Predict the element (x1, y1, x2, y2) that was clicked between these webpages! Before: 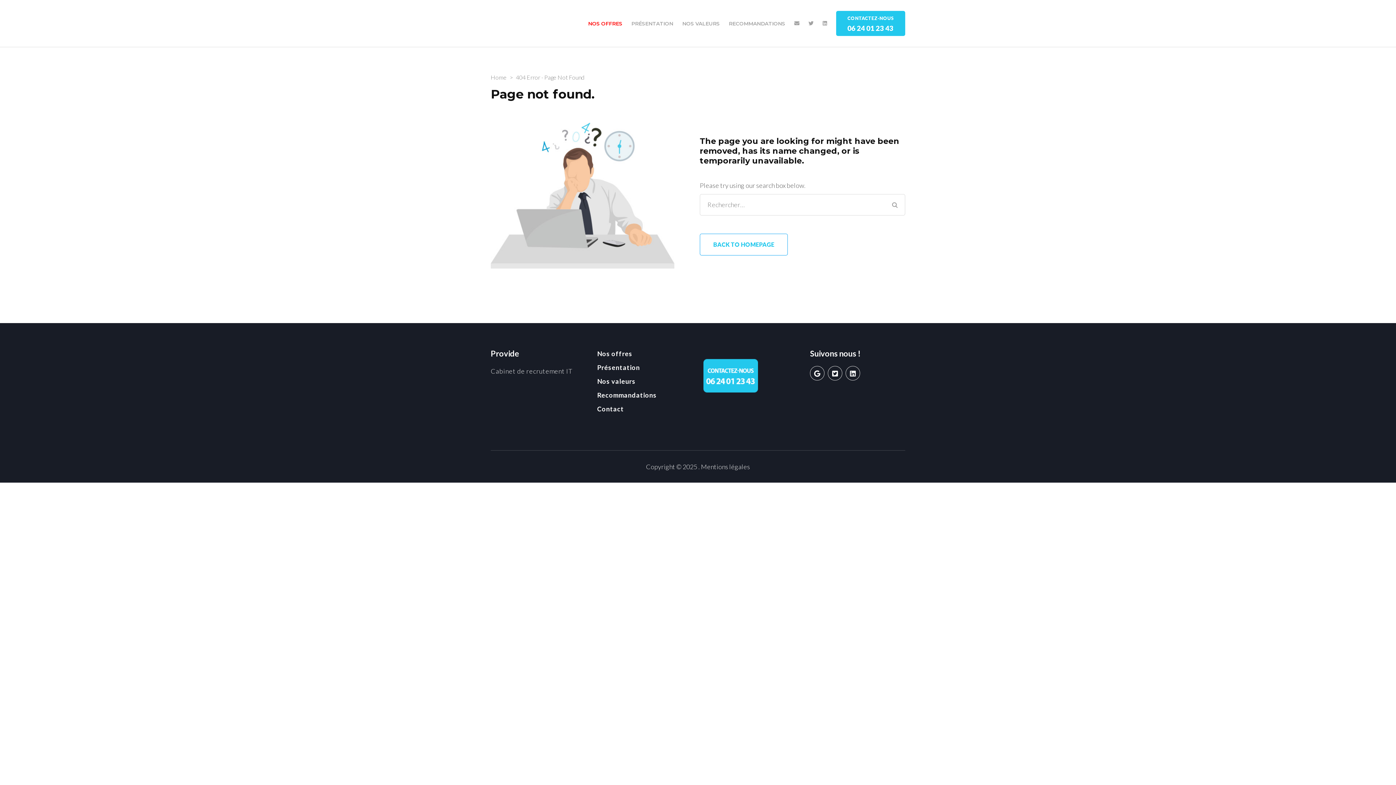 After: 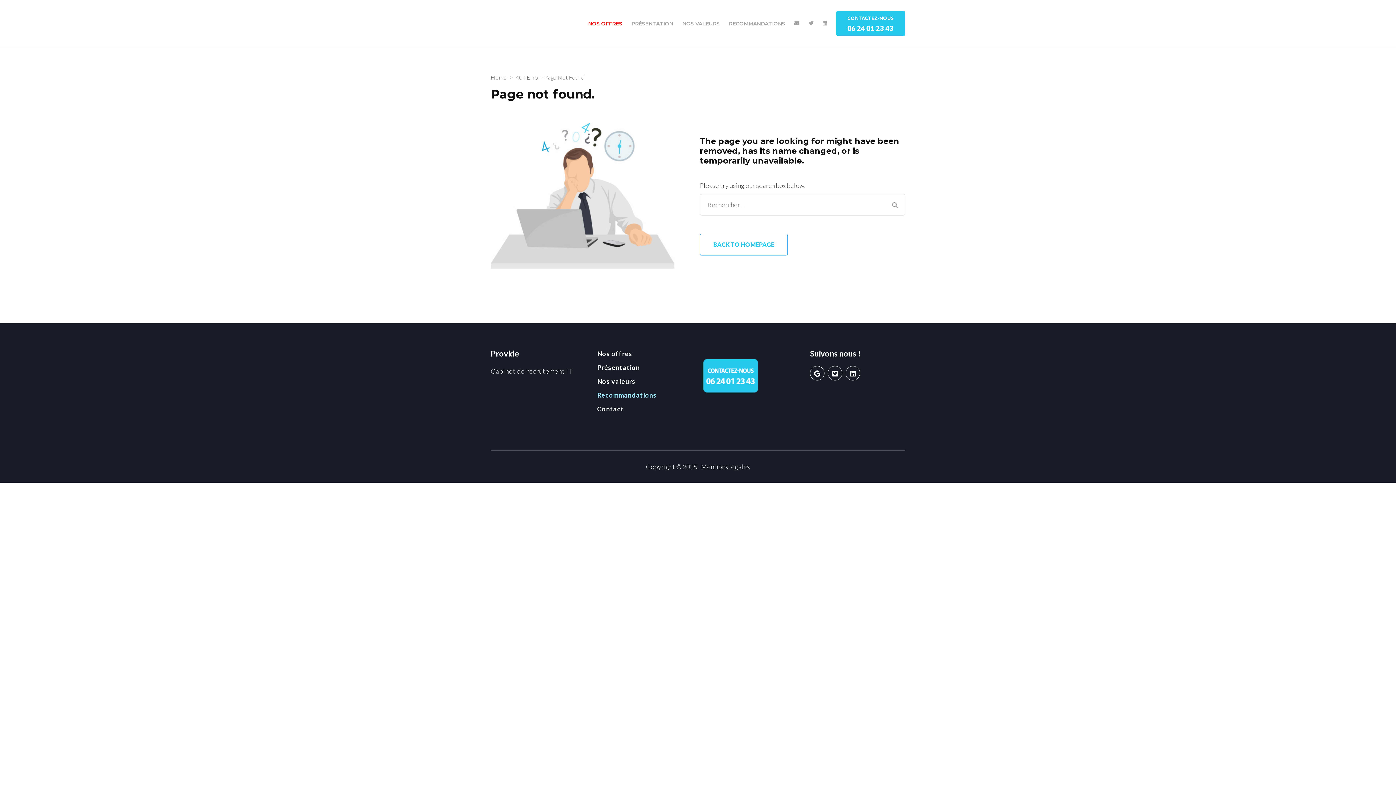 Action: bbox: (597, 391, 656, 399) label: Recommandations